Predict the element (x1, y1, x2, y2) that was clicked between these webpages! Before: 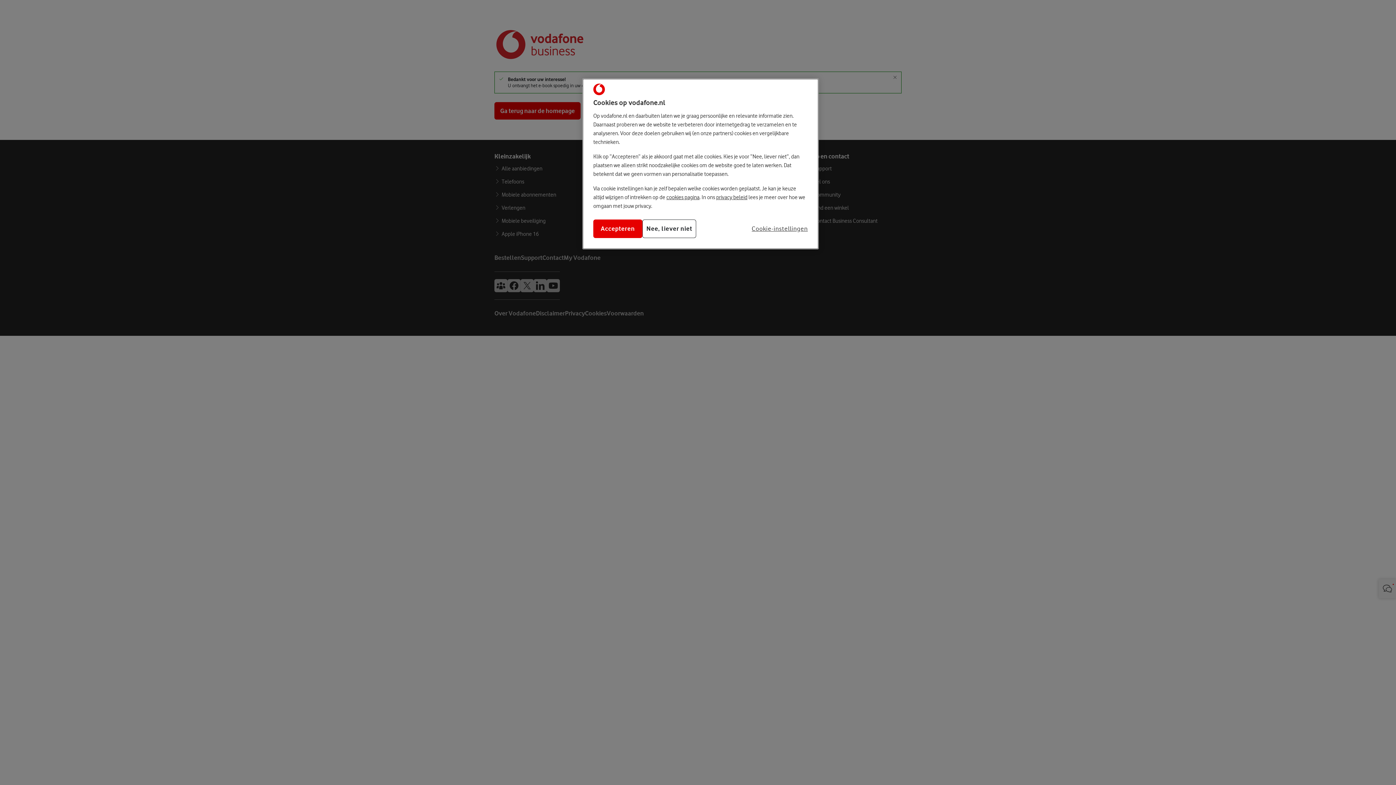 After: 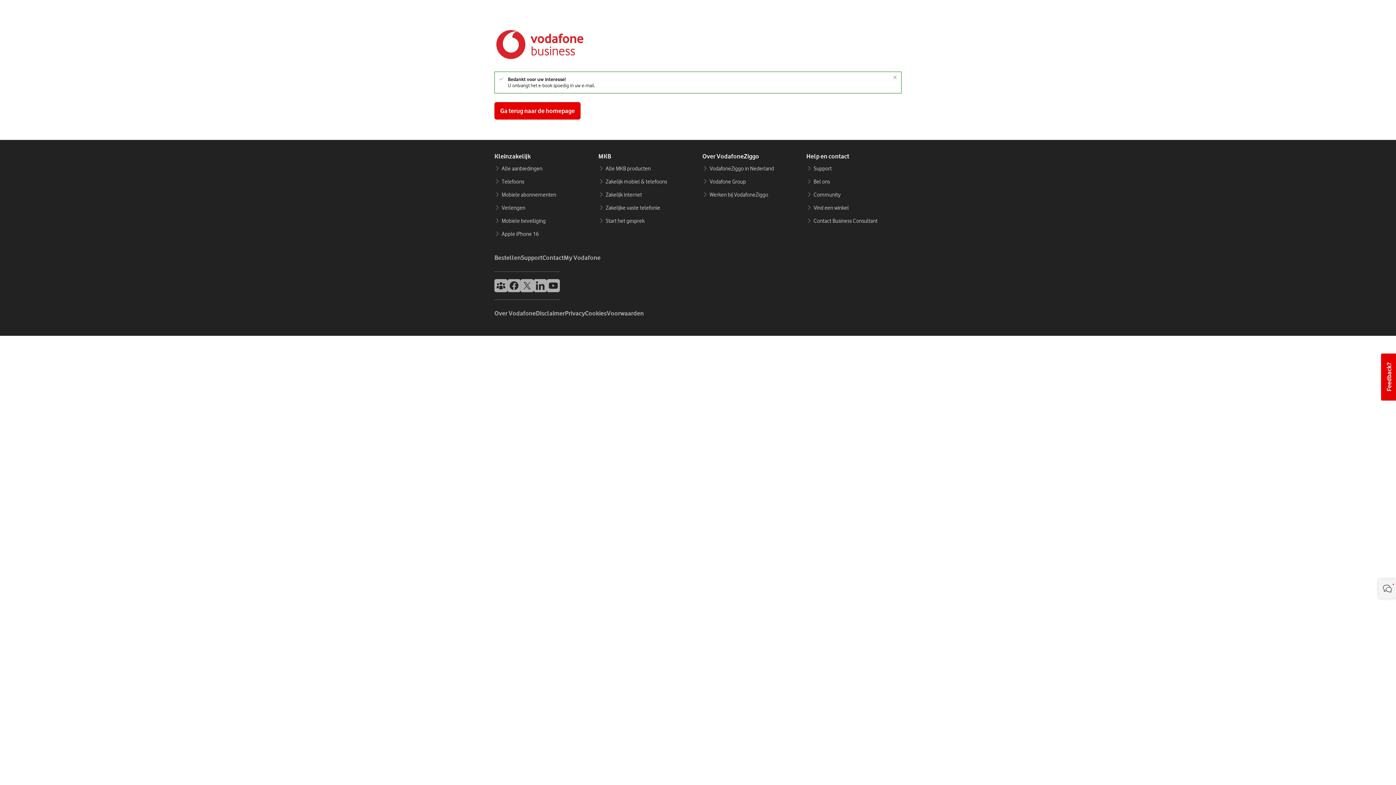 Action: label: Accepteren bbox: (593, 219, 642, 238)